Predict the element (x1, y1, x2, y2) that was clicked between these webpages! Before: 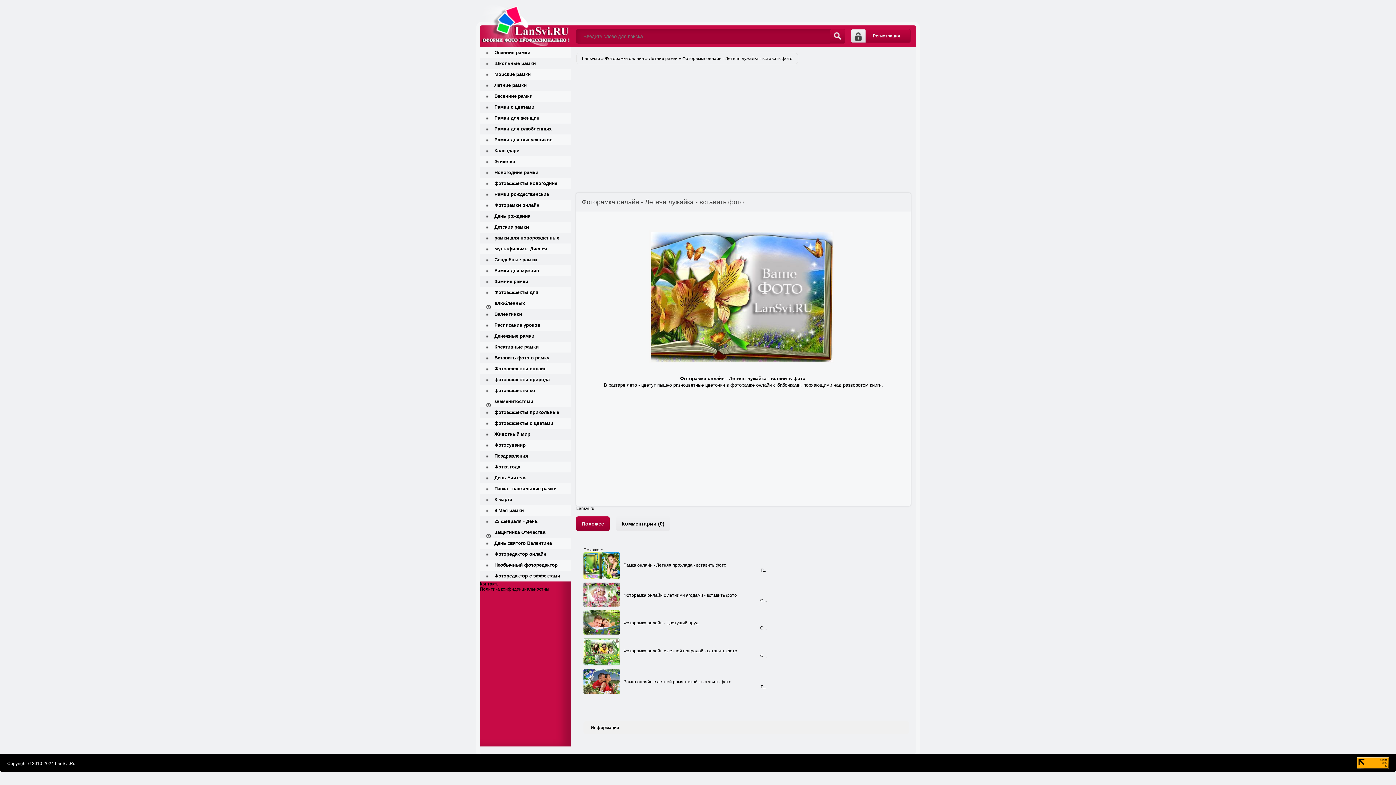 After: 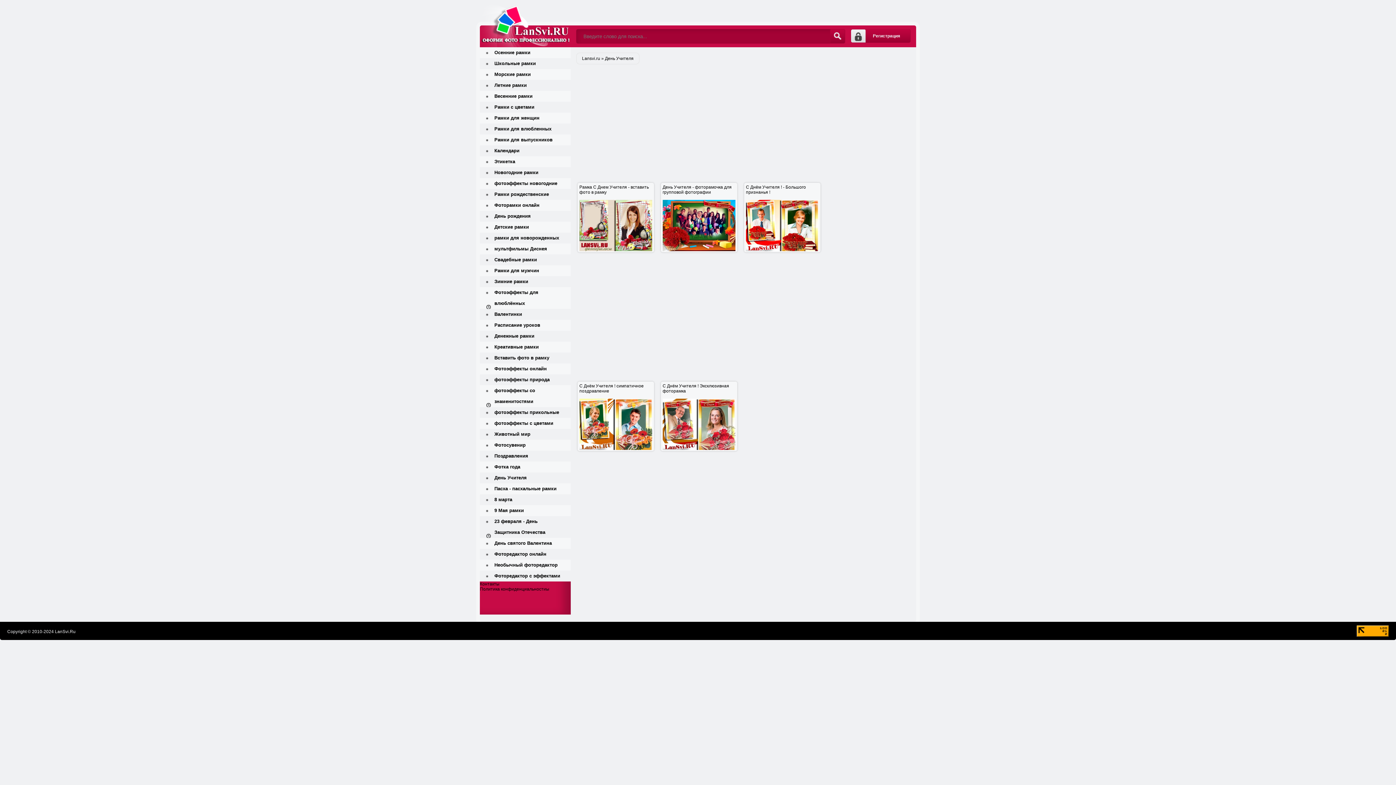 Action: label: День Учителя bbox: (480, 472, 570, 483)